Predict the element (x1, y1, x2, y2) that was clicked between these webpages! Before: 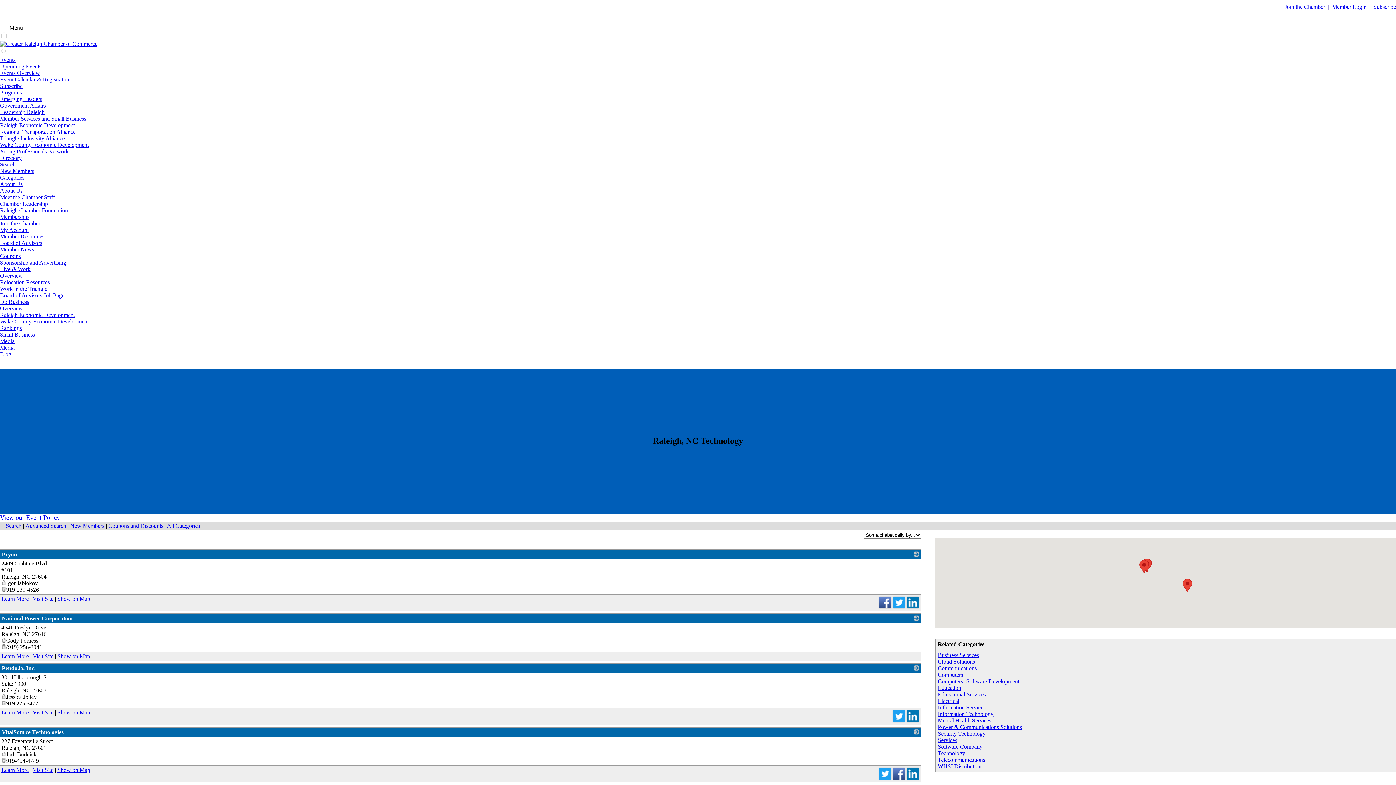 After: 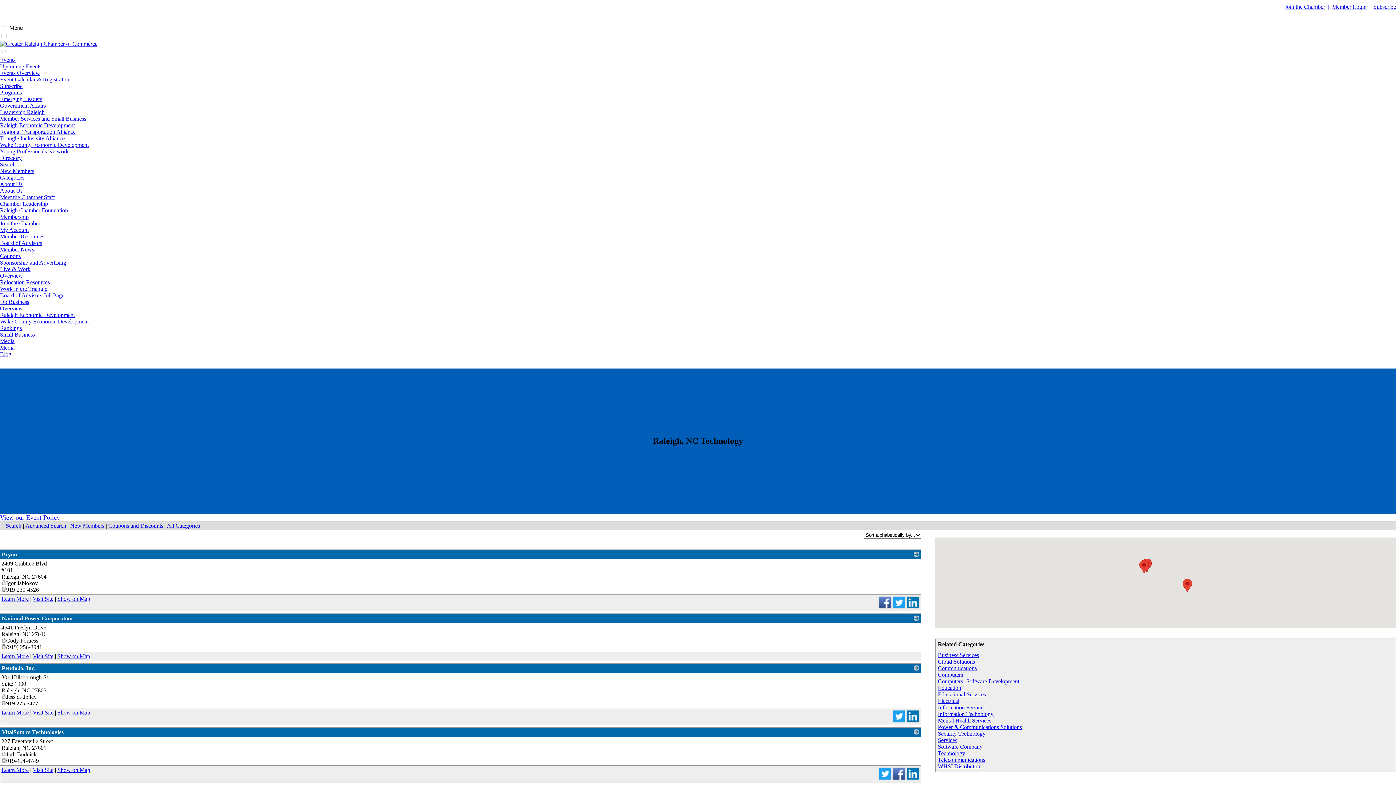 Action: bbox: (878, 774, 892, 781)